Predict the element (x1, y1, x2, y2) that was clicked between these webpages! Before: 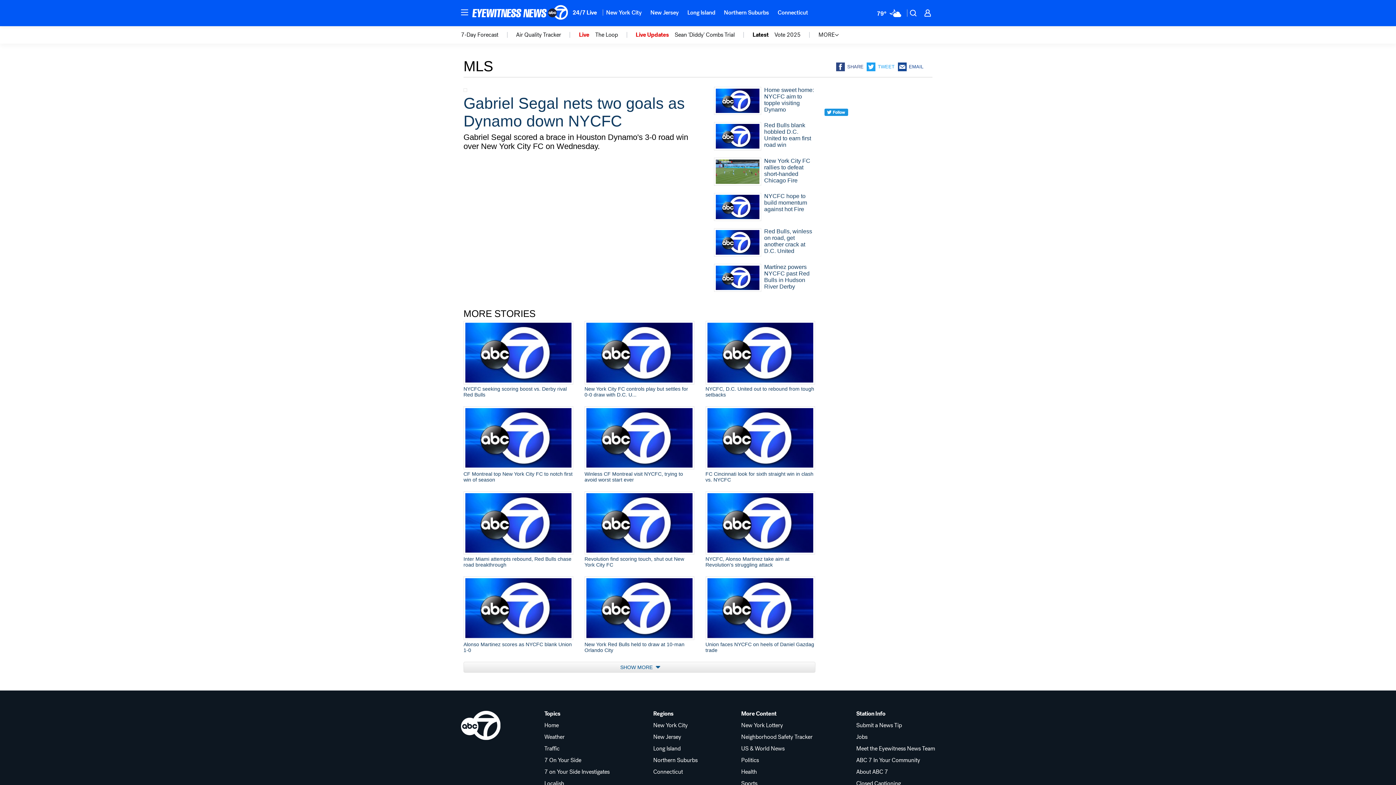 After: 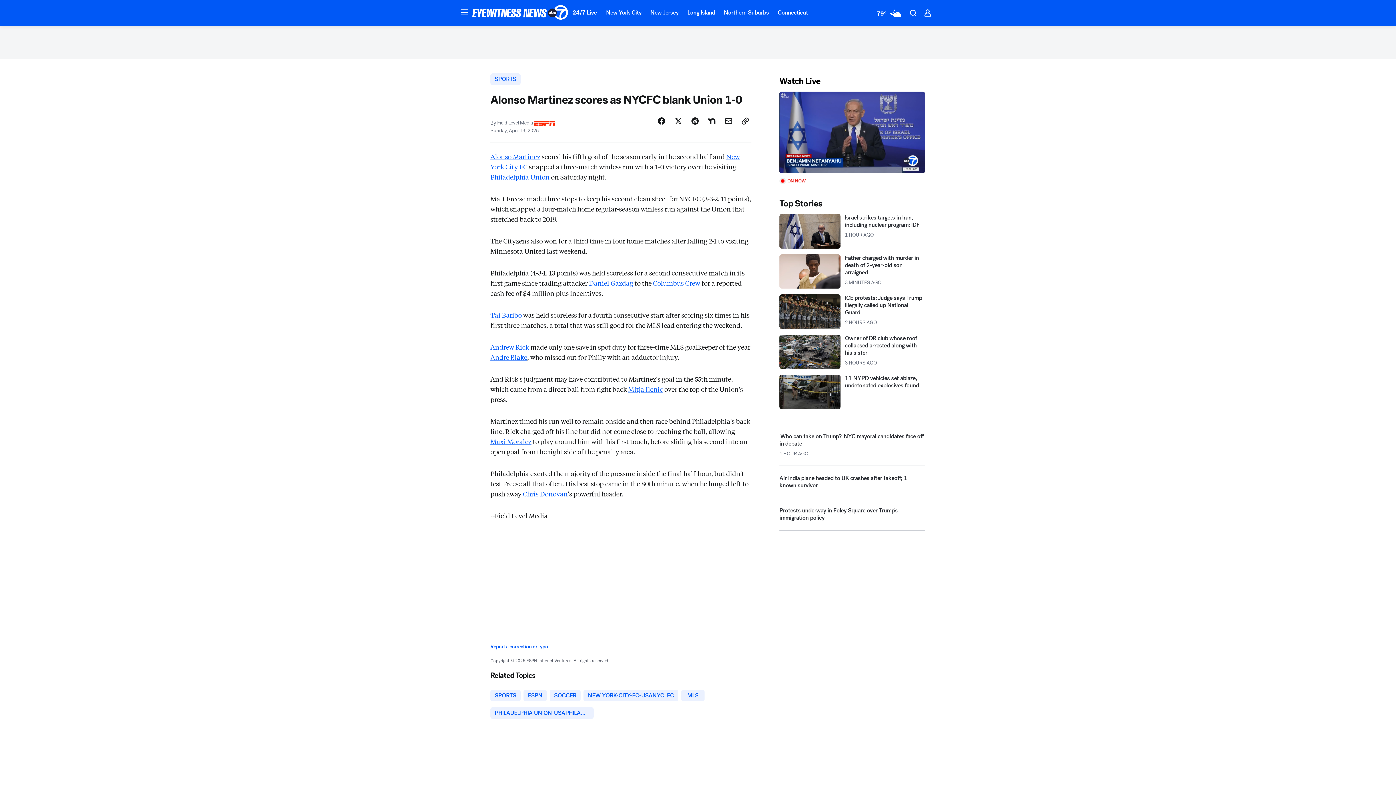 Action: label: Alonso Martinez scores as NYCFC blank Union 1-0 bbox: (463, 576, 573, 653)